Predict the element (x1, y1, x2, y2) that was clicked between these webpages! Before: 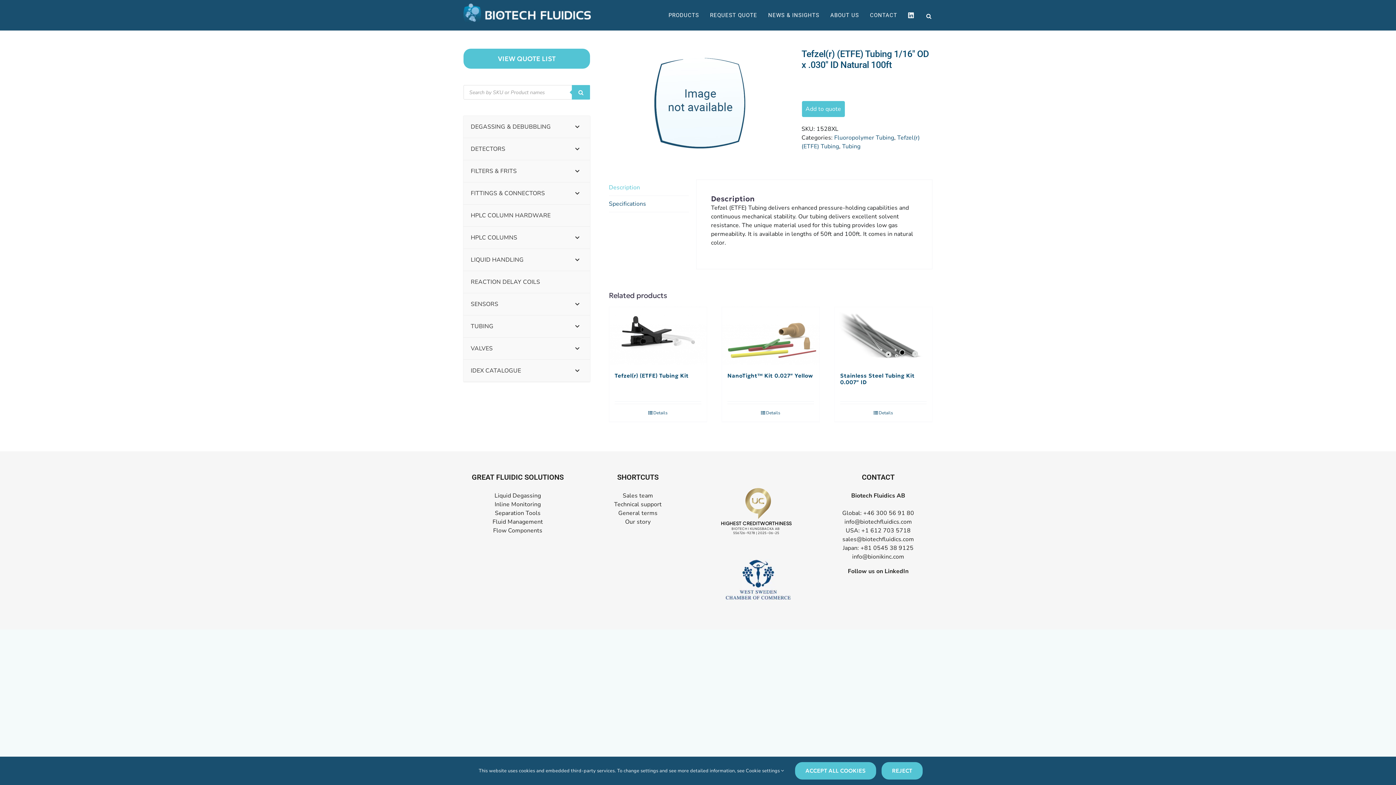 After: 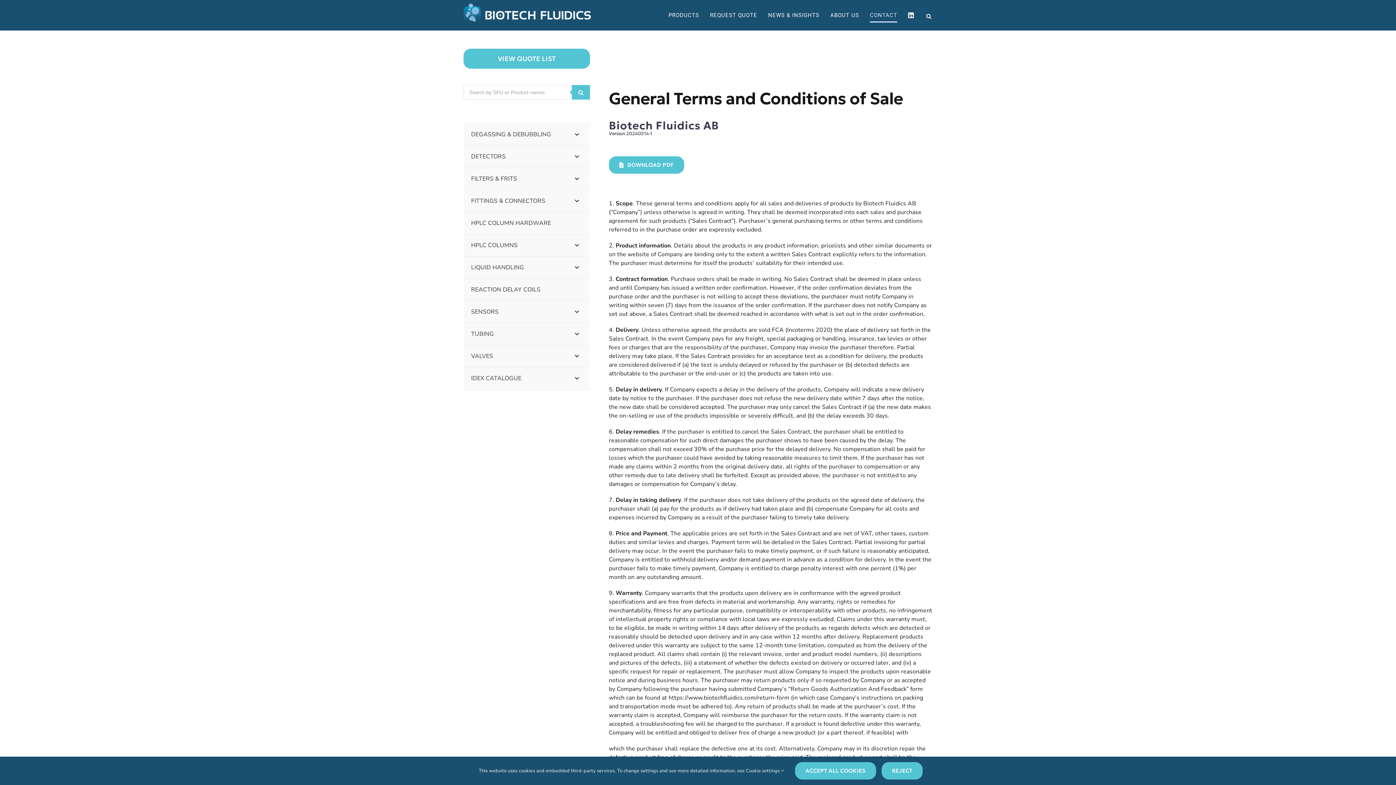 Action: label: General terms bbox: (618, 509, 657, 517)